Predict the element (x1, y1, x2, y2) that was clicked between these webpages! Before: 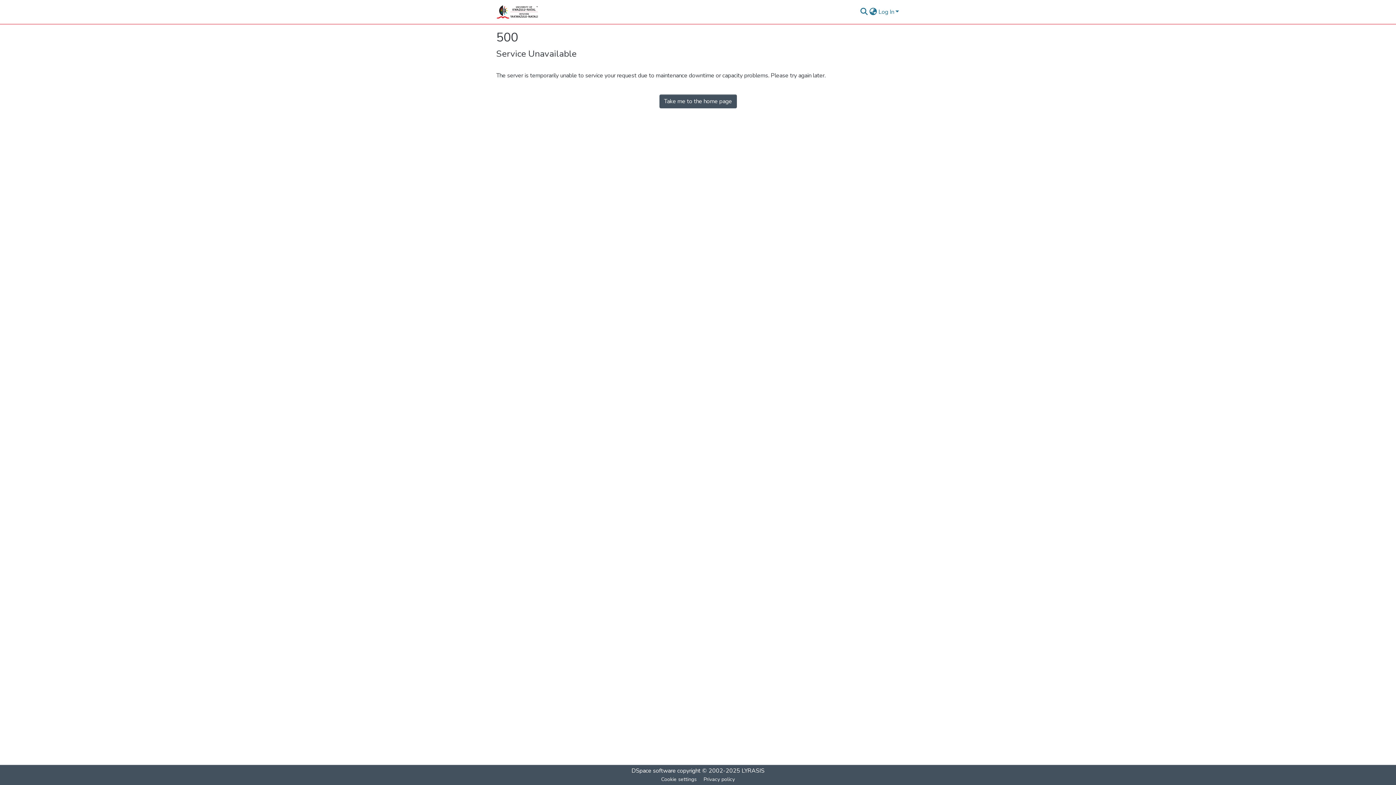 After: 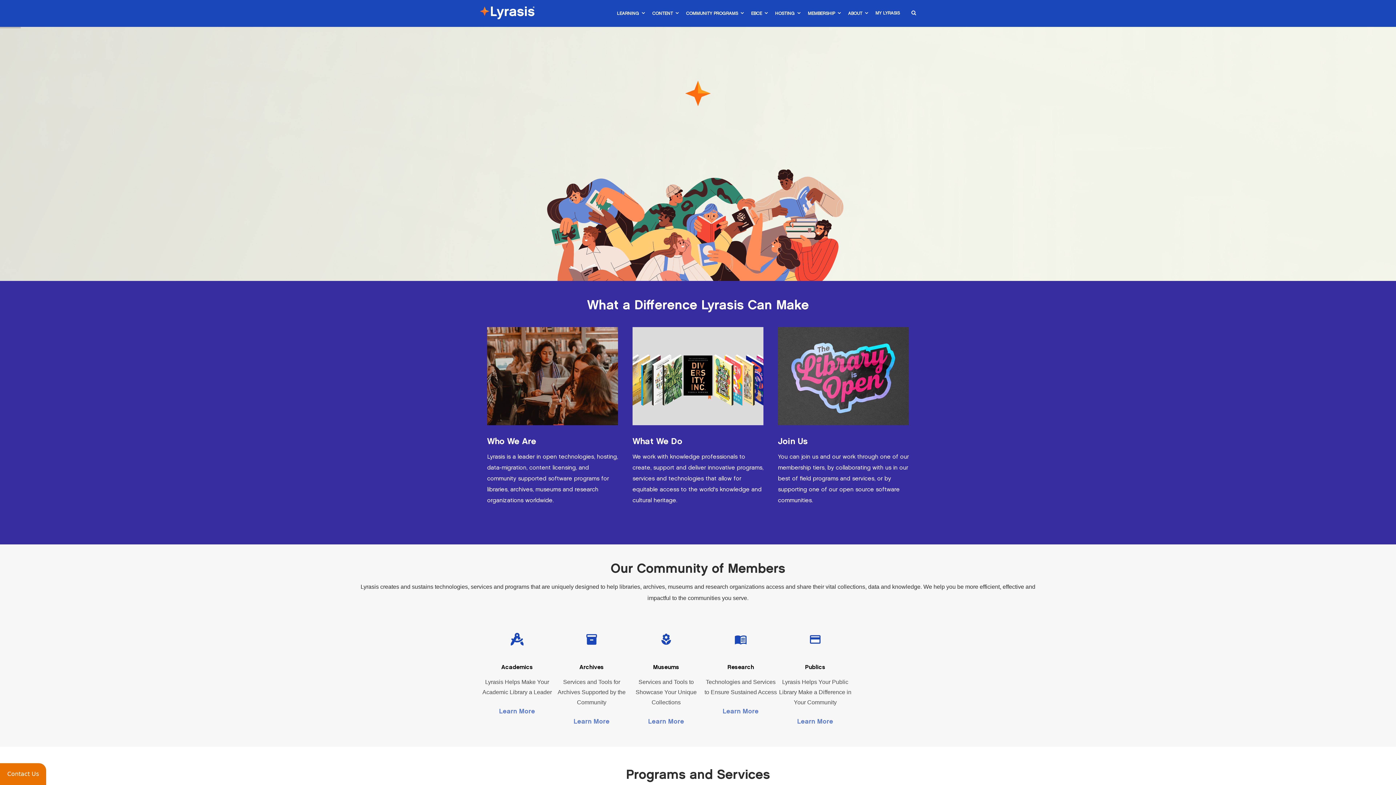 Action: label: LYRASIS bbox: (741, 767, 764, 775)